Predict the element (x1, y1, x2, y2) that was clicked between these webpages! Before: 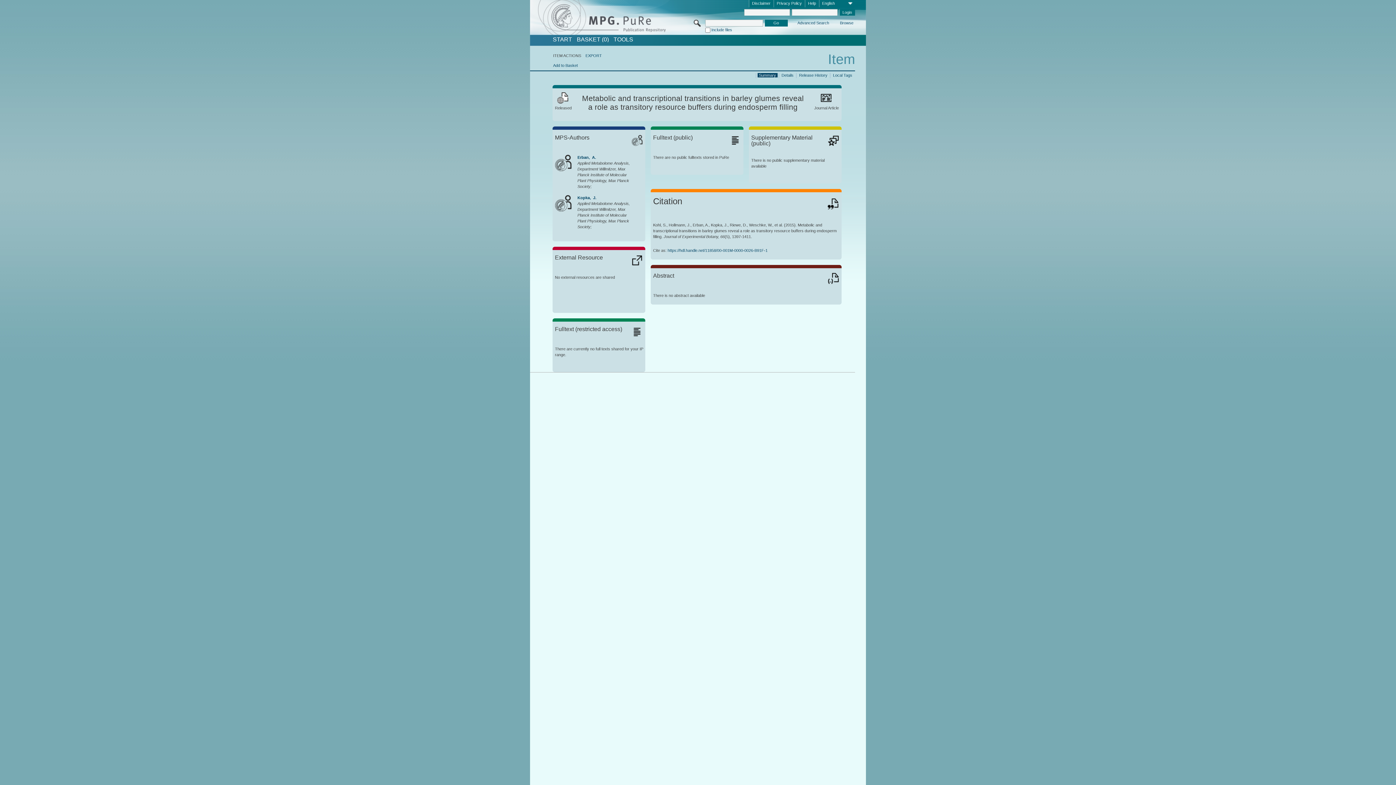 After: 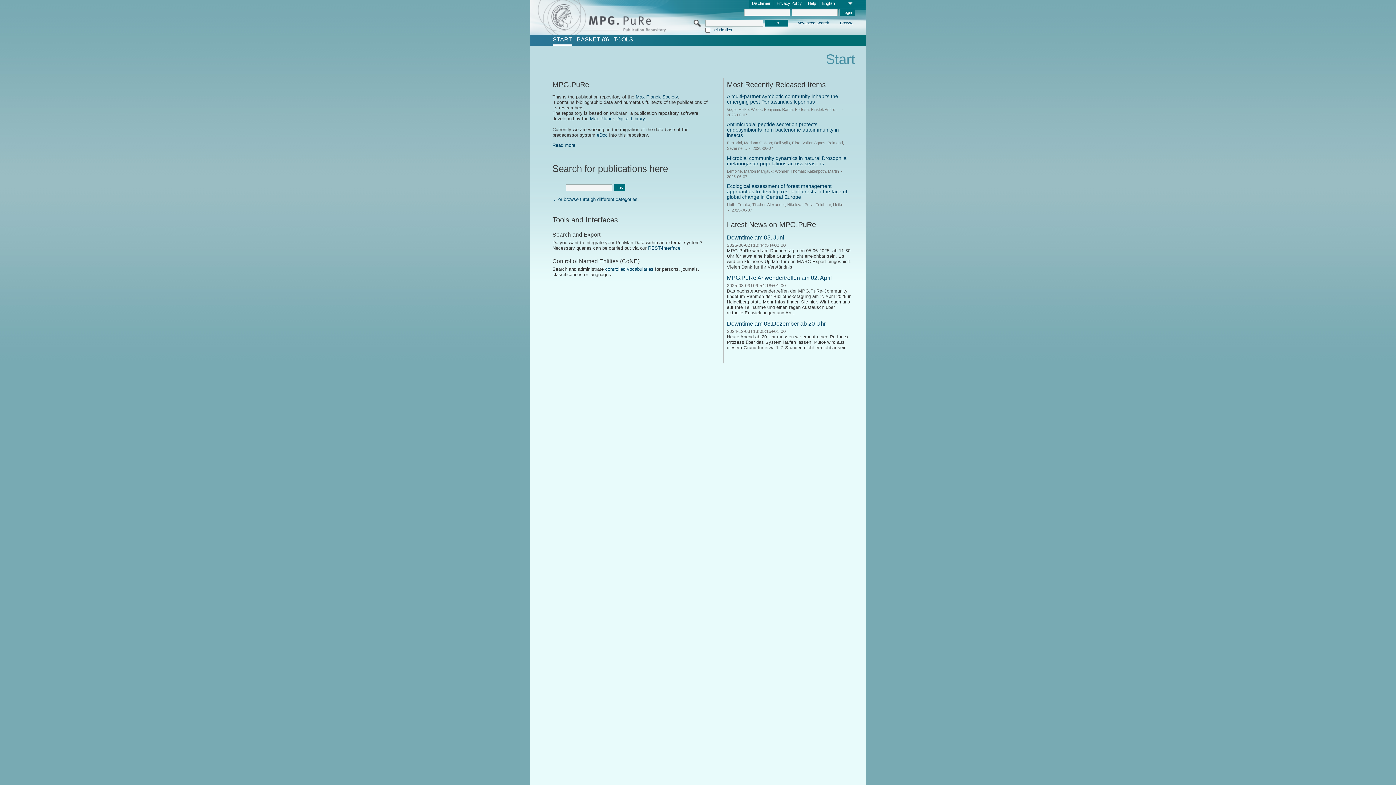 Action: bbox: (552, 36, 572, 42) label: START